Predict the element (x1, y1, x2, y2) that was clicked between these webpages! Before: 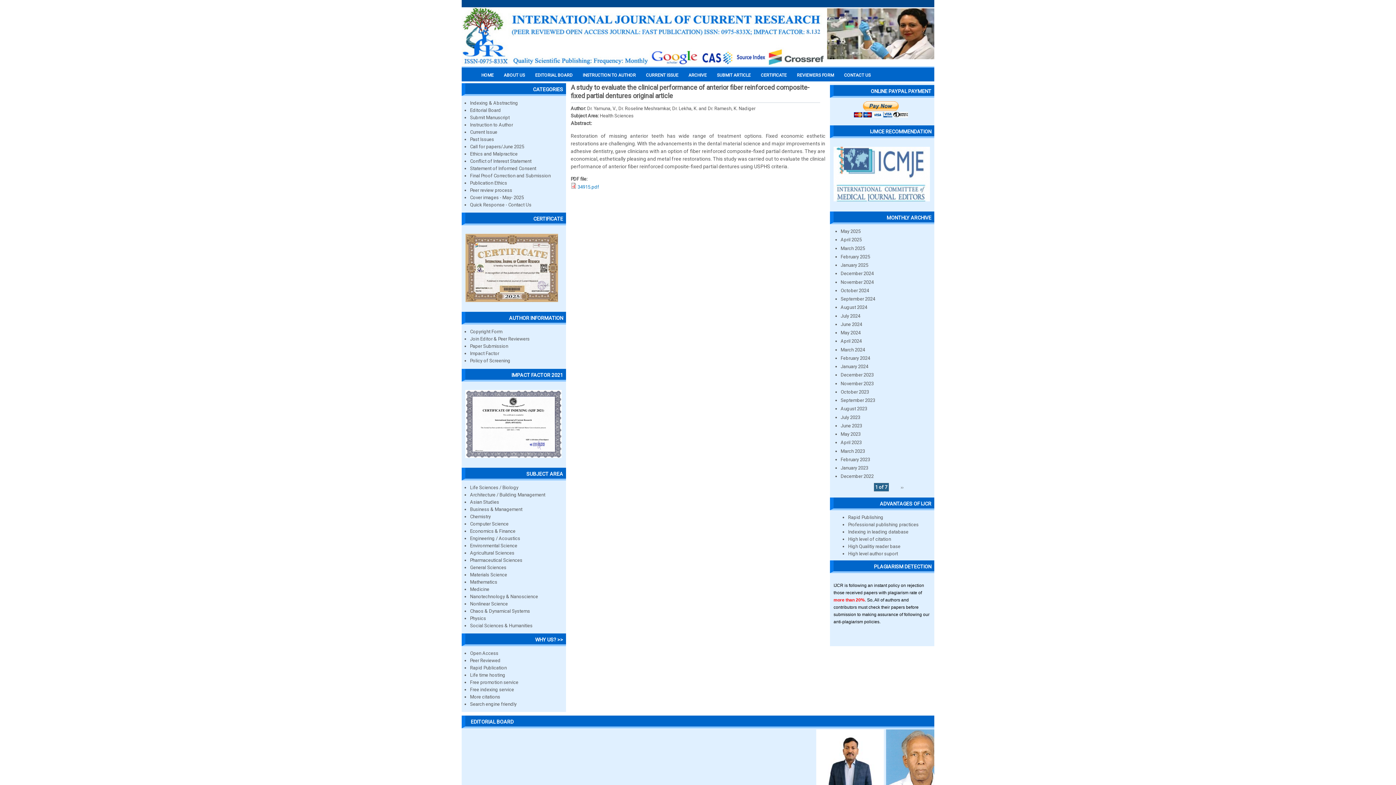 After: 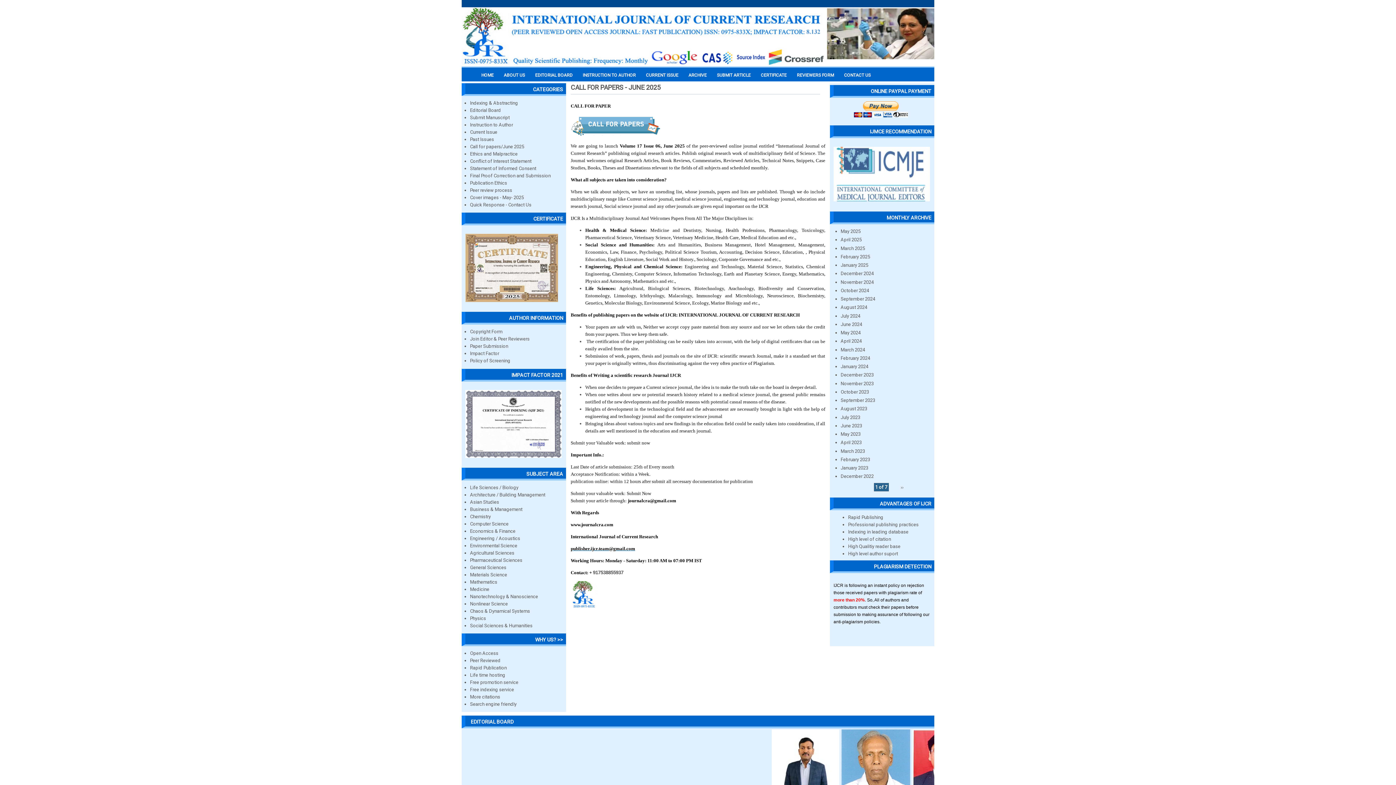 Action: label: Call for papers/June 2025 bbox: (470, 144, 524, 149)